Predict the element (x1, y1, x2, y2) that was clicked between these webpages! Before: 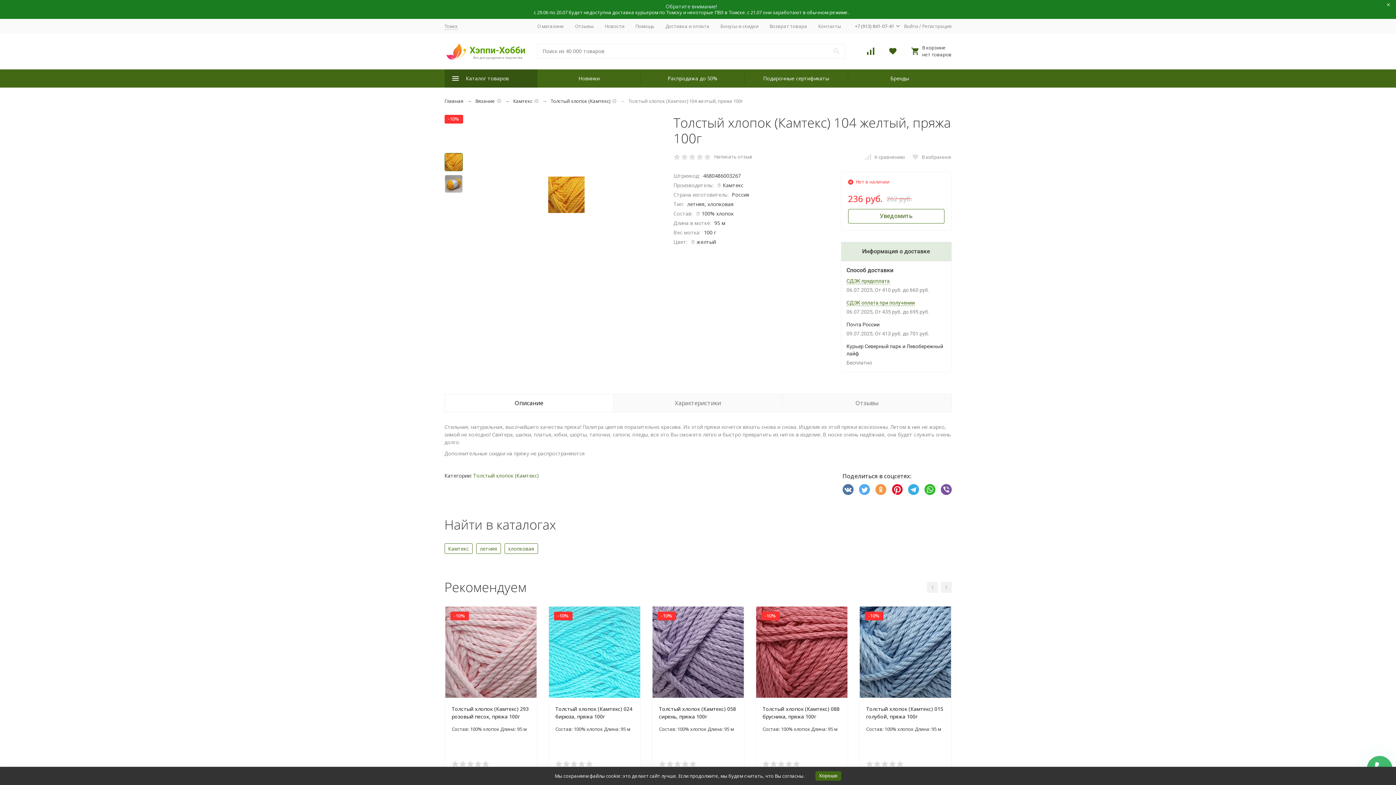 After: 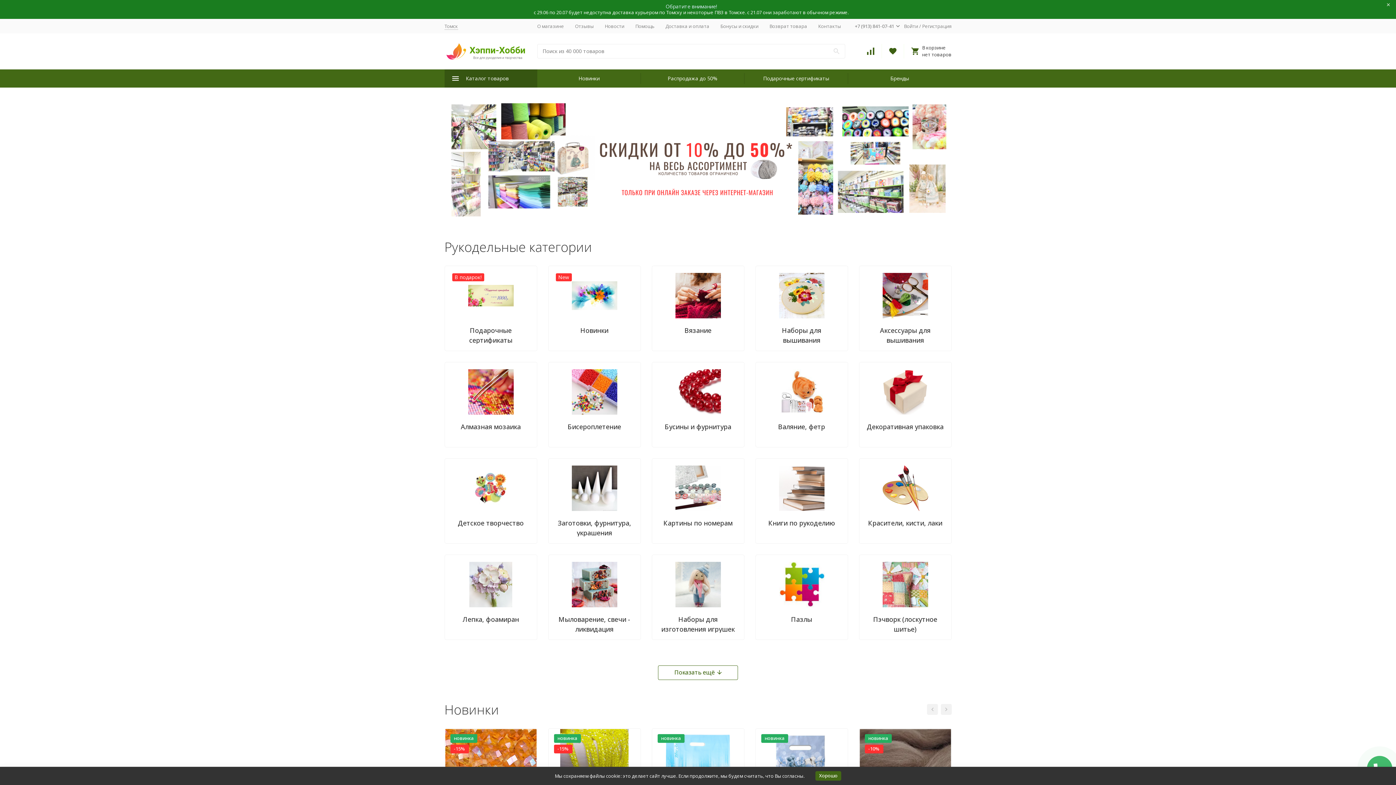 Action: bbox: (444, 97, 463, 104) label: Главная